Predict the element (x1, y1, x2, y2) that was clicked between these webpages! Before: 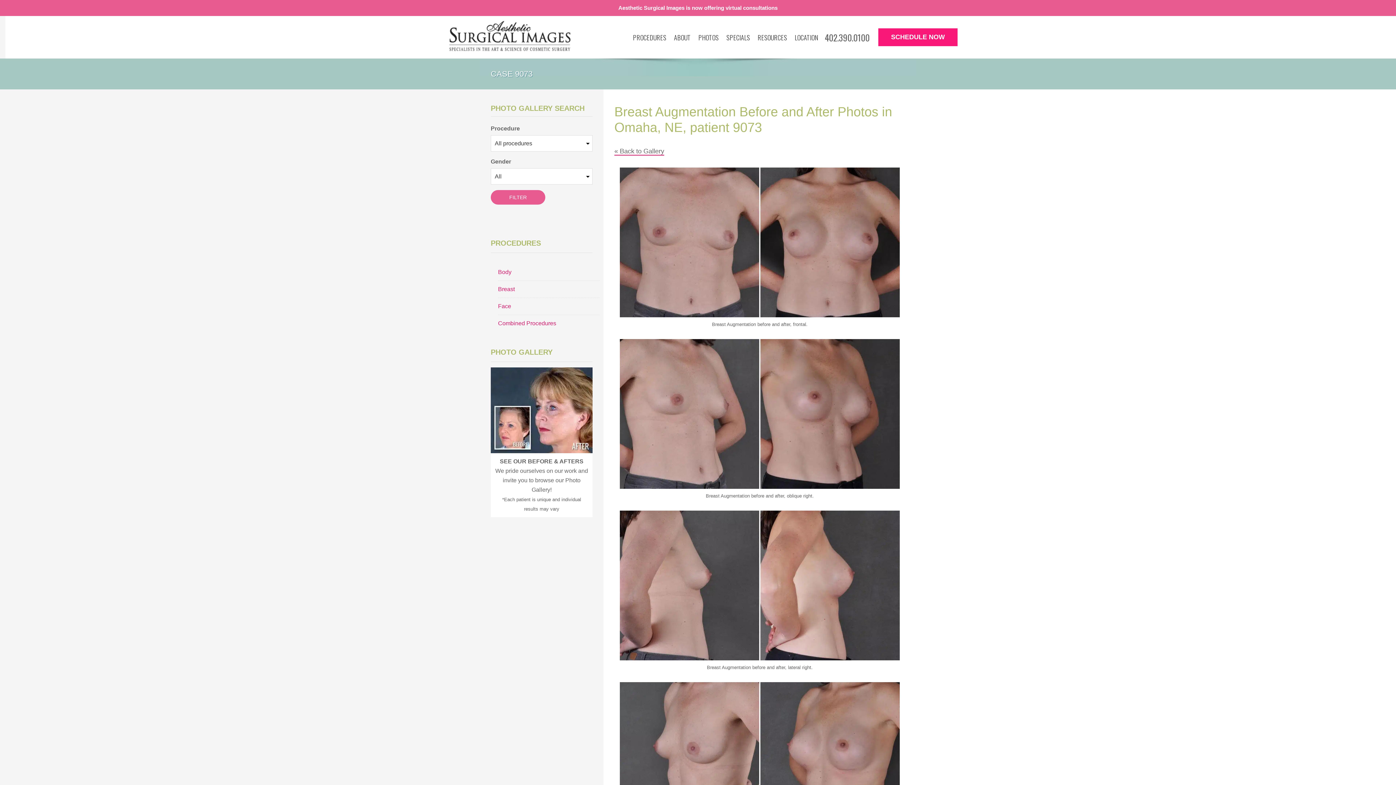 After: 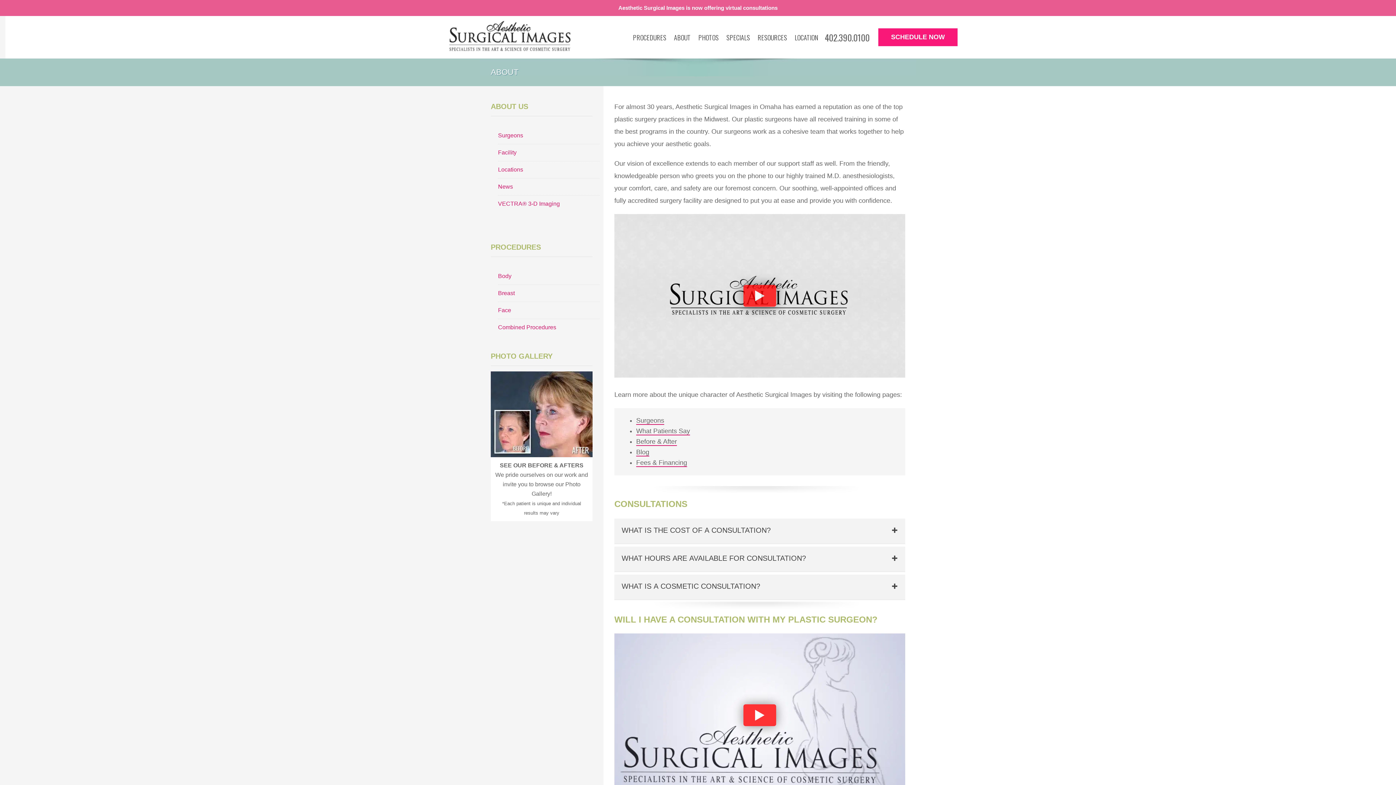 Action: bbox: (671, 26, 693, 47) label: ABOUT